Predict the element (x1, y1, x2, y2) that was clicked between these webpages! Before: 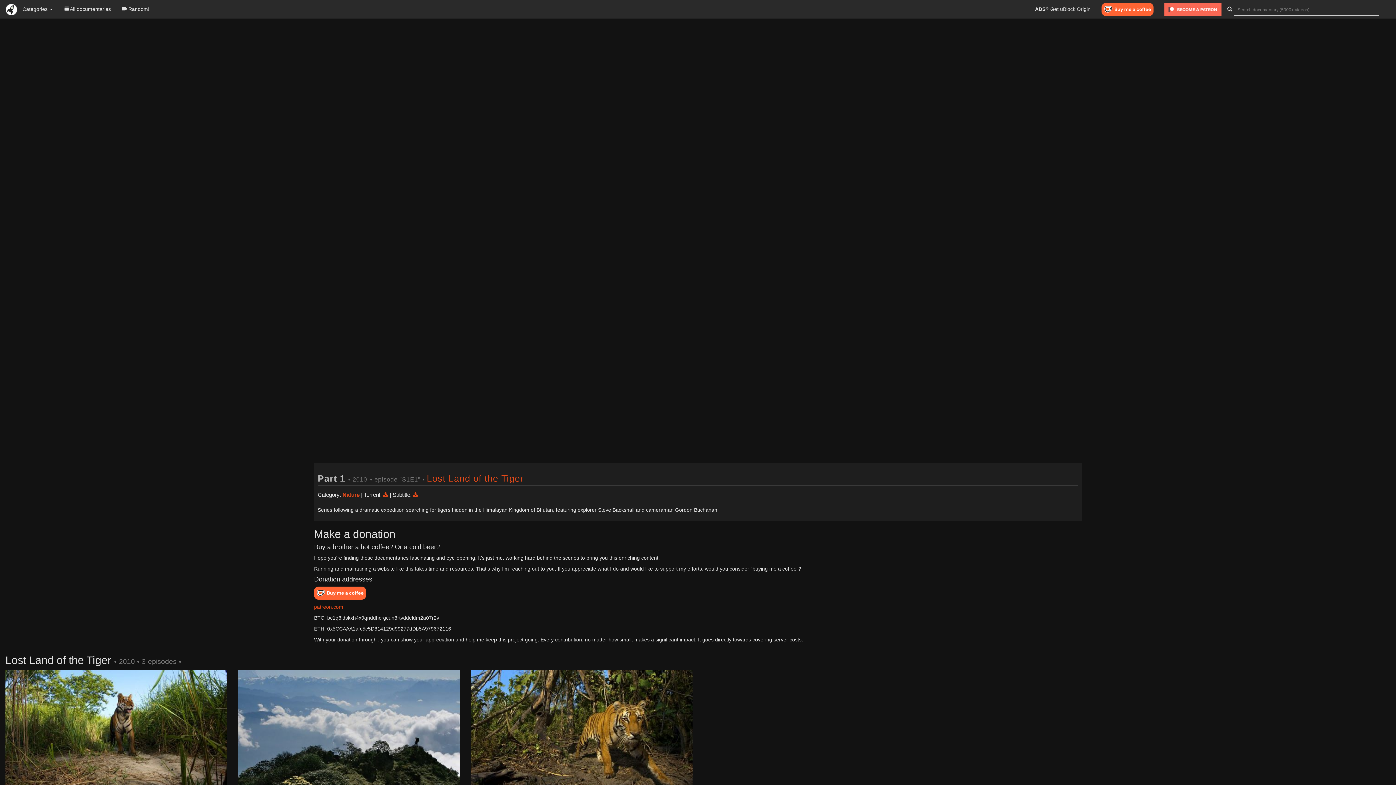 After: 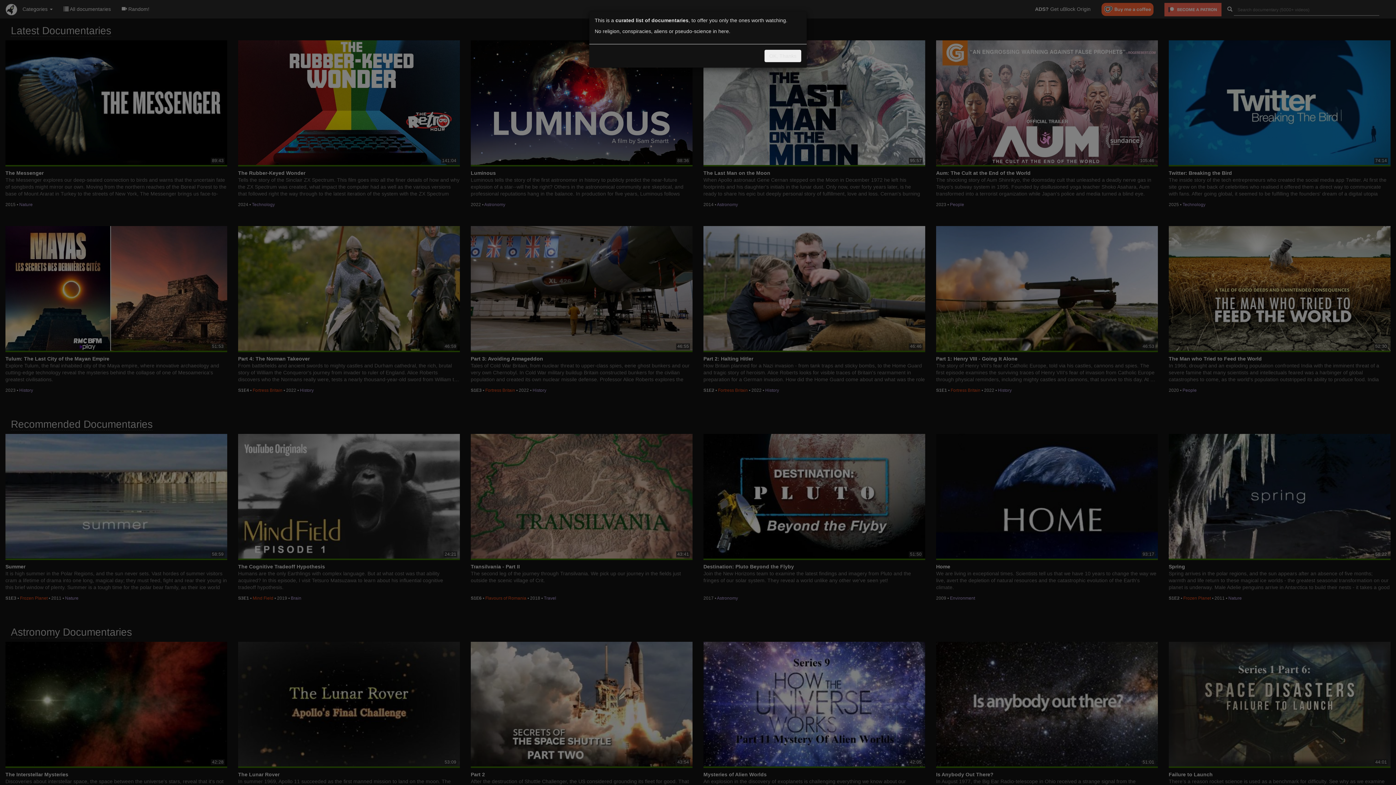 Action: bbox: (5, 6, 17, 12)